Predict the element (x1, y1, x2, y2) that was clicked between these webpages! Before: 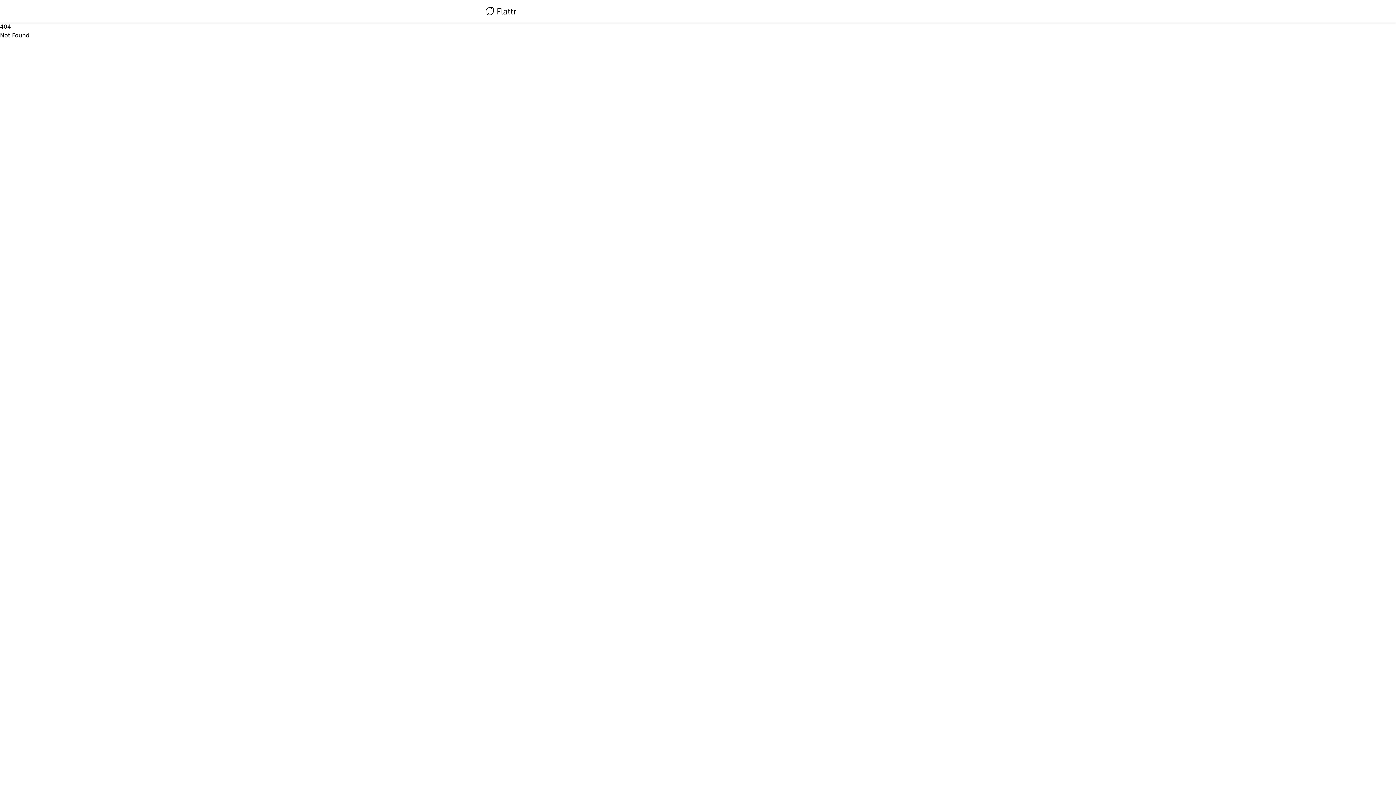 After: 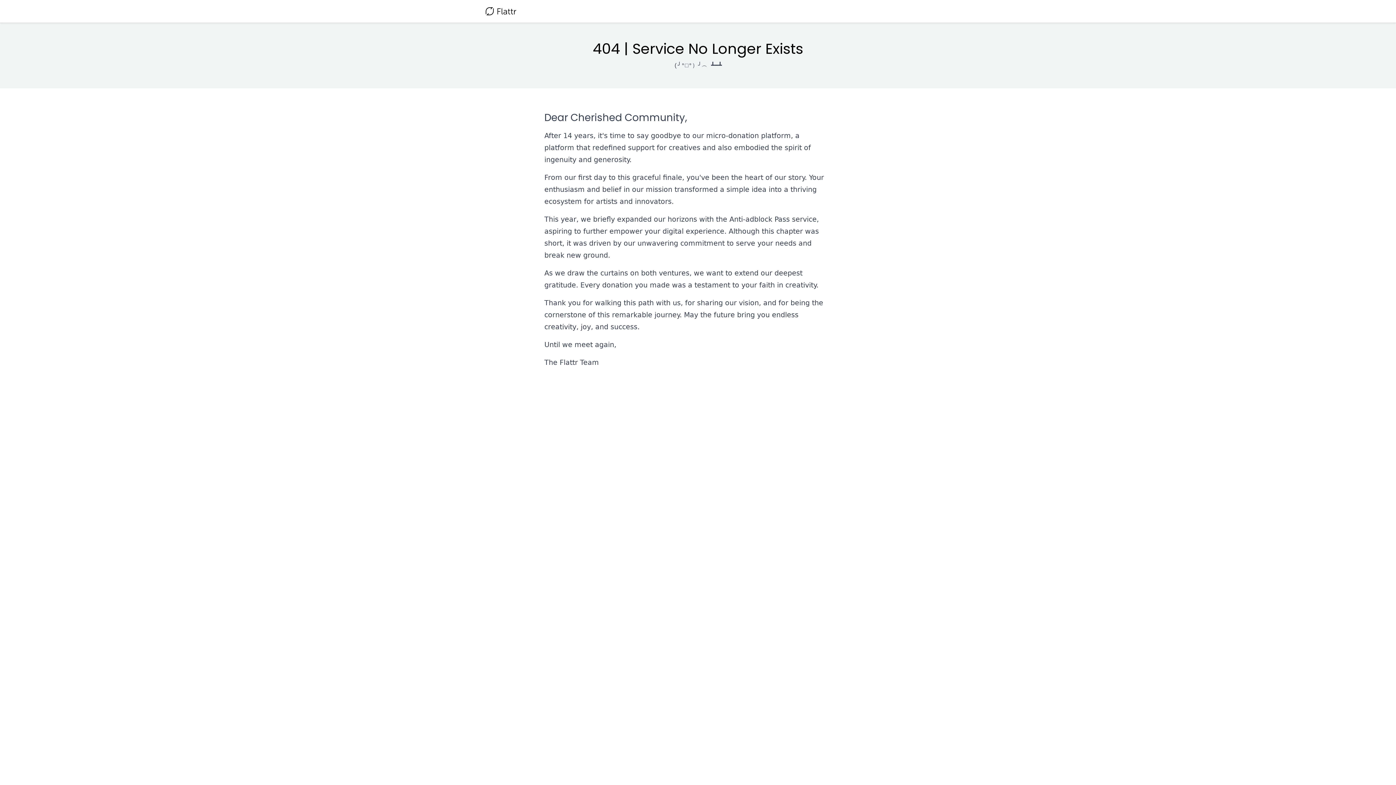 Action: bbox: (485, 4, 516, 18)